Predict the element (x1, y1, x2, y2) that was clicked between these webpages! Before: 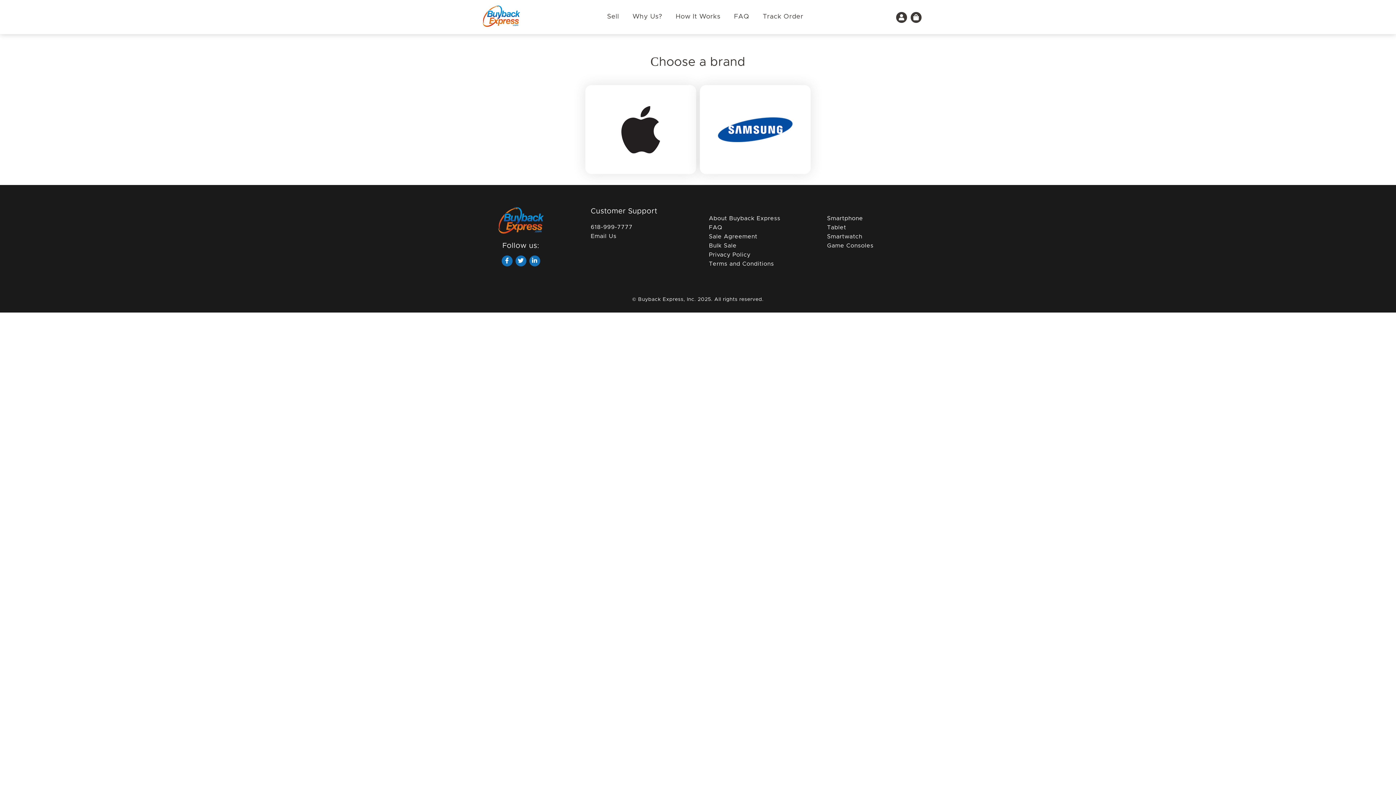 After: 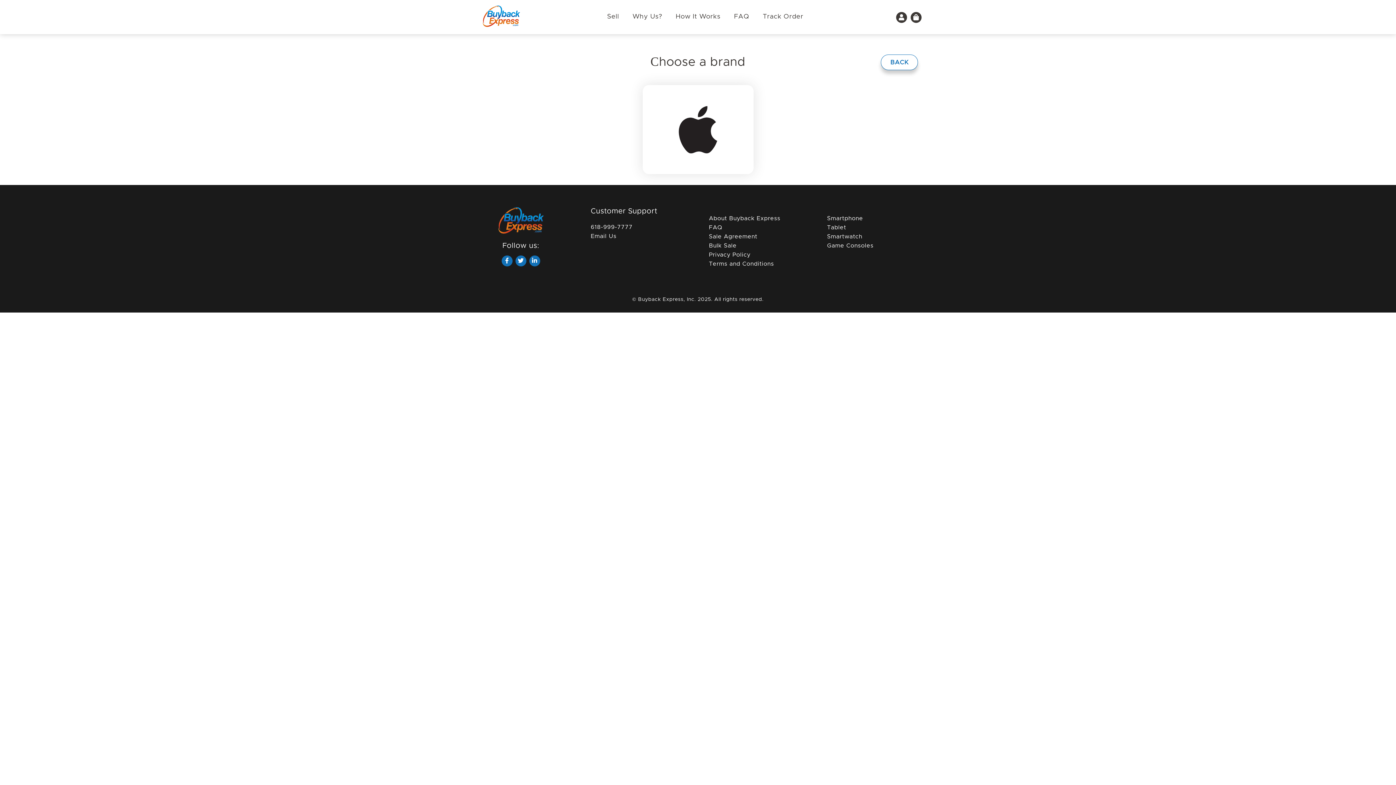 Action: label: Smartwatch bbox: (827, 233, 862, 239)